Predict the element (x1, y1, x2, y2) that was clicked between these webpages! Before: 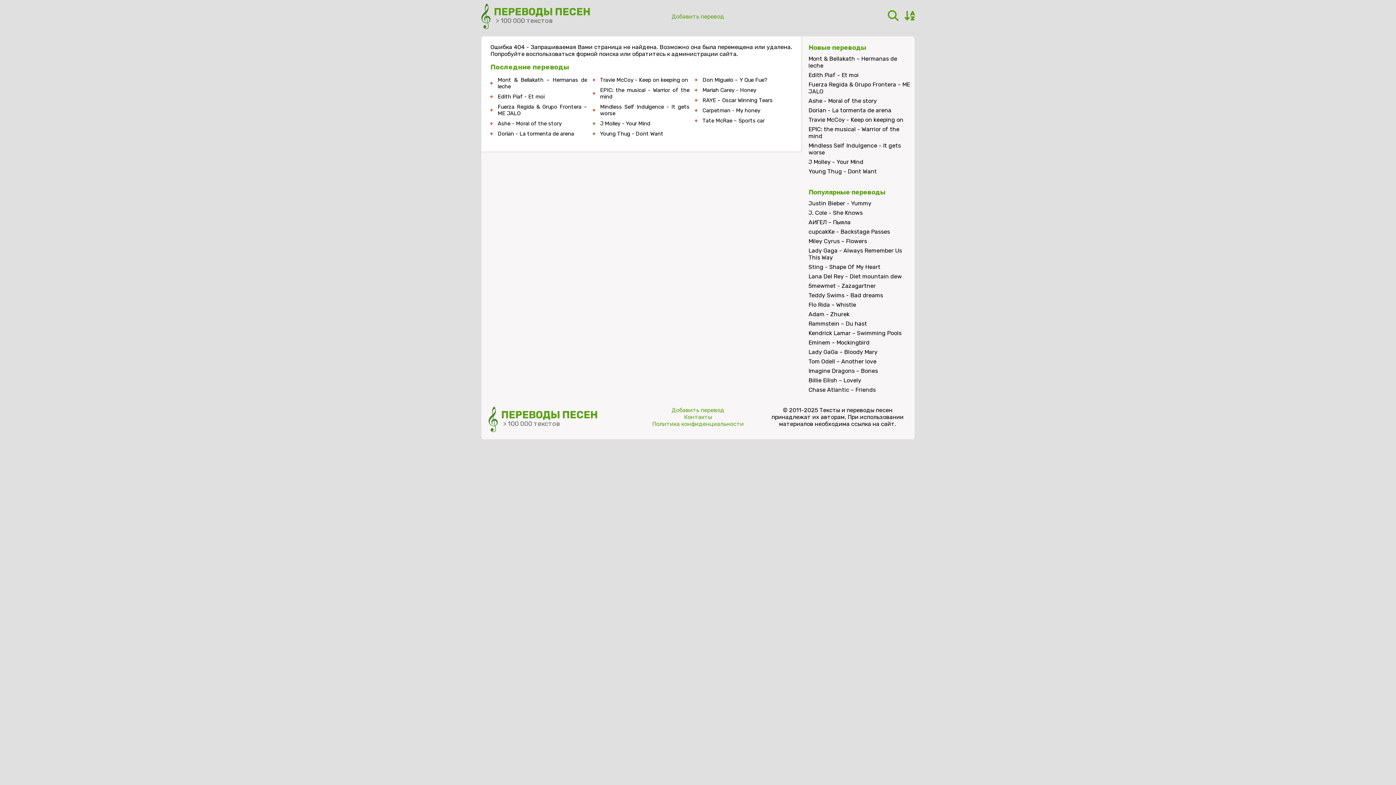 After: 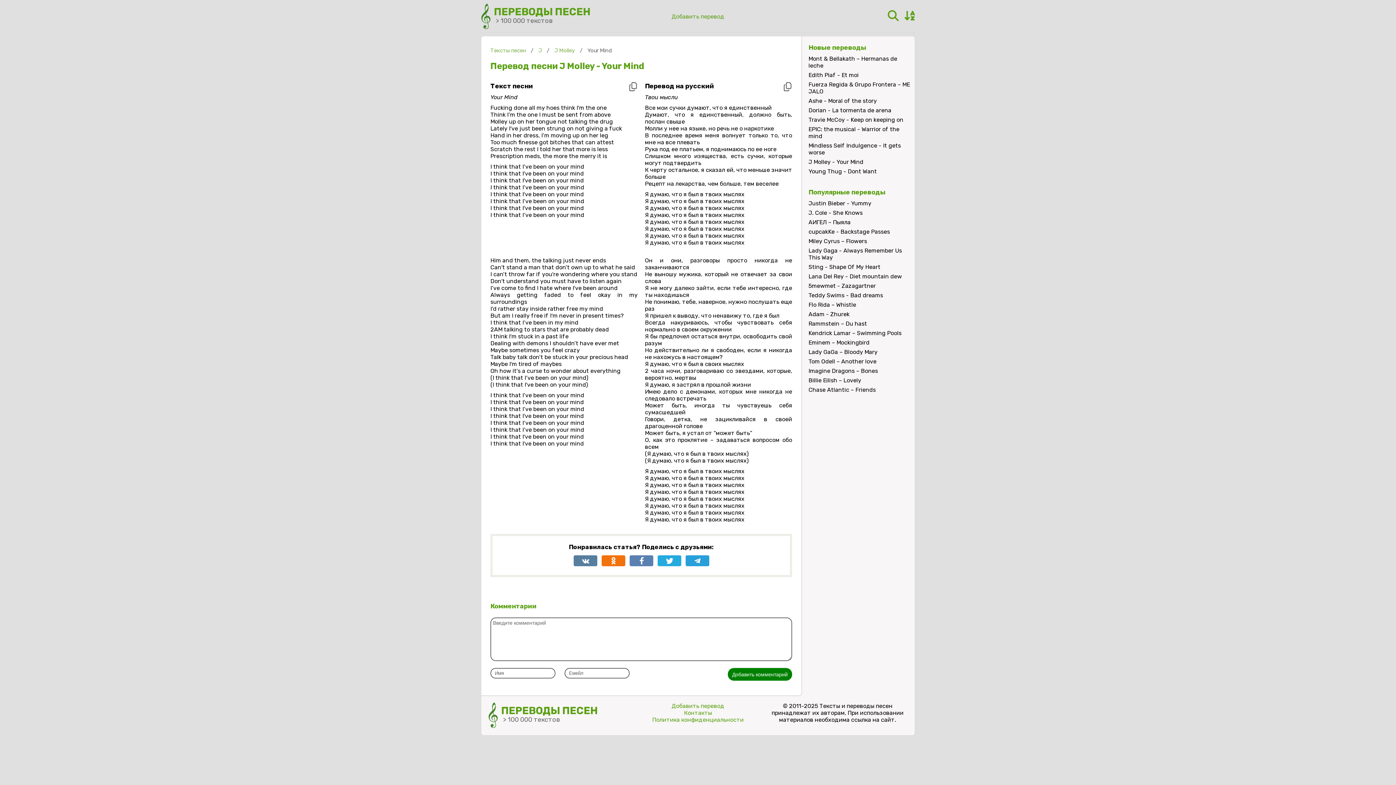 Action: bbox: (808, 158, 863, 165) label: J Molley - Your Mind